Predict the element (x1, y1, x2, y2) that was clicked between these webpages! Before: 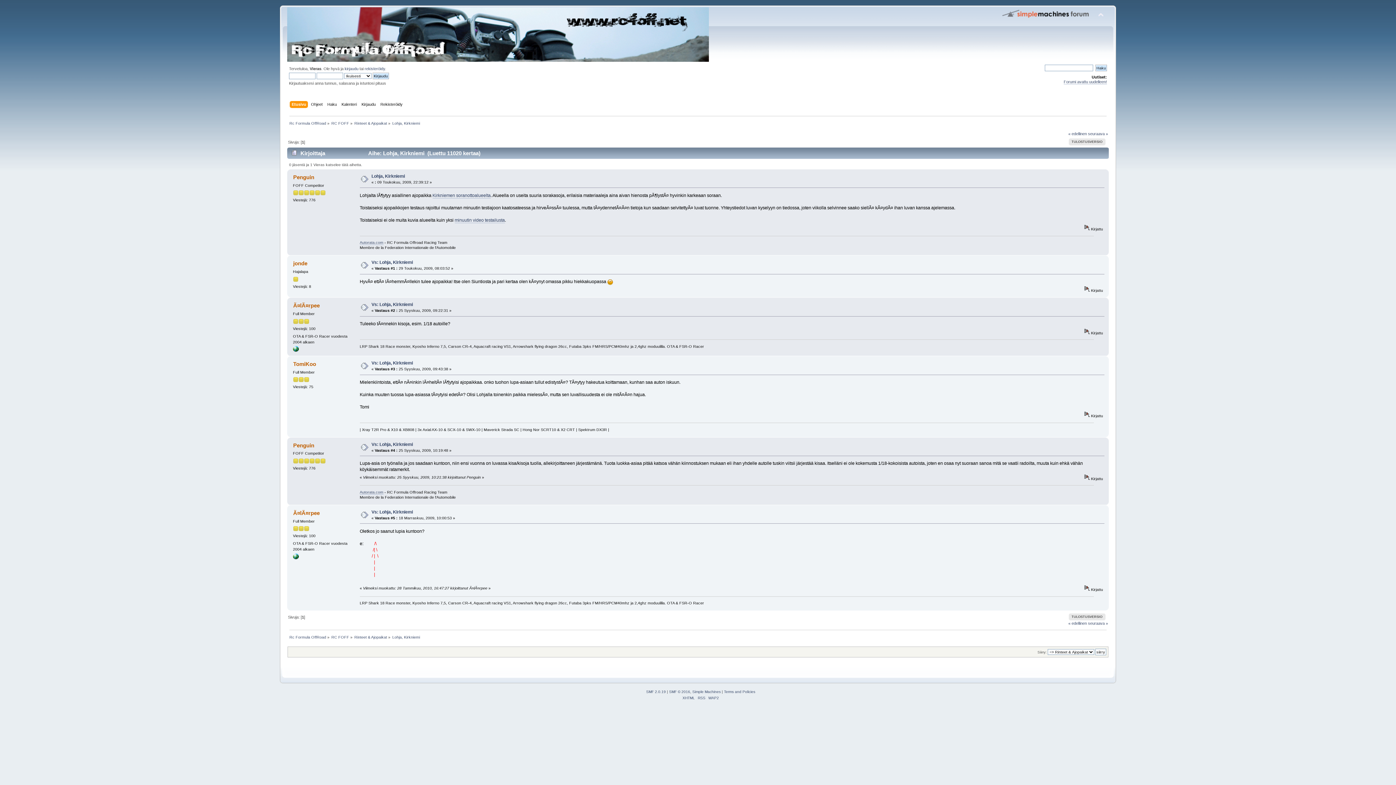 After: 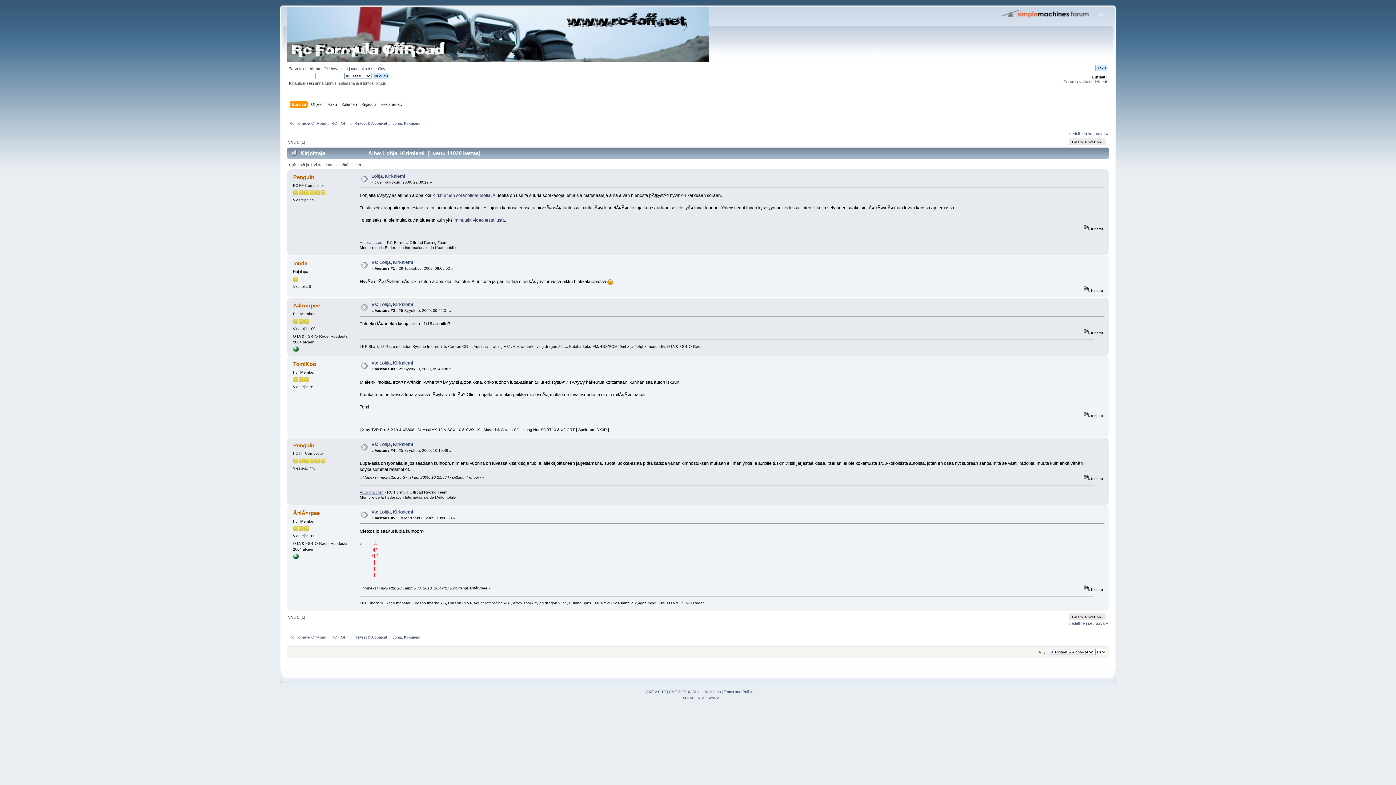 Action: bbox: (371, 302, 413, 307) label: Vs: Lohja, Kirkniemi